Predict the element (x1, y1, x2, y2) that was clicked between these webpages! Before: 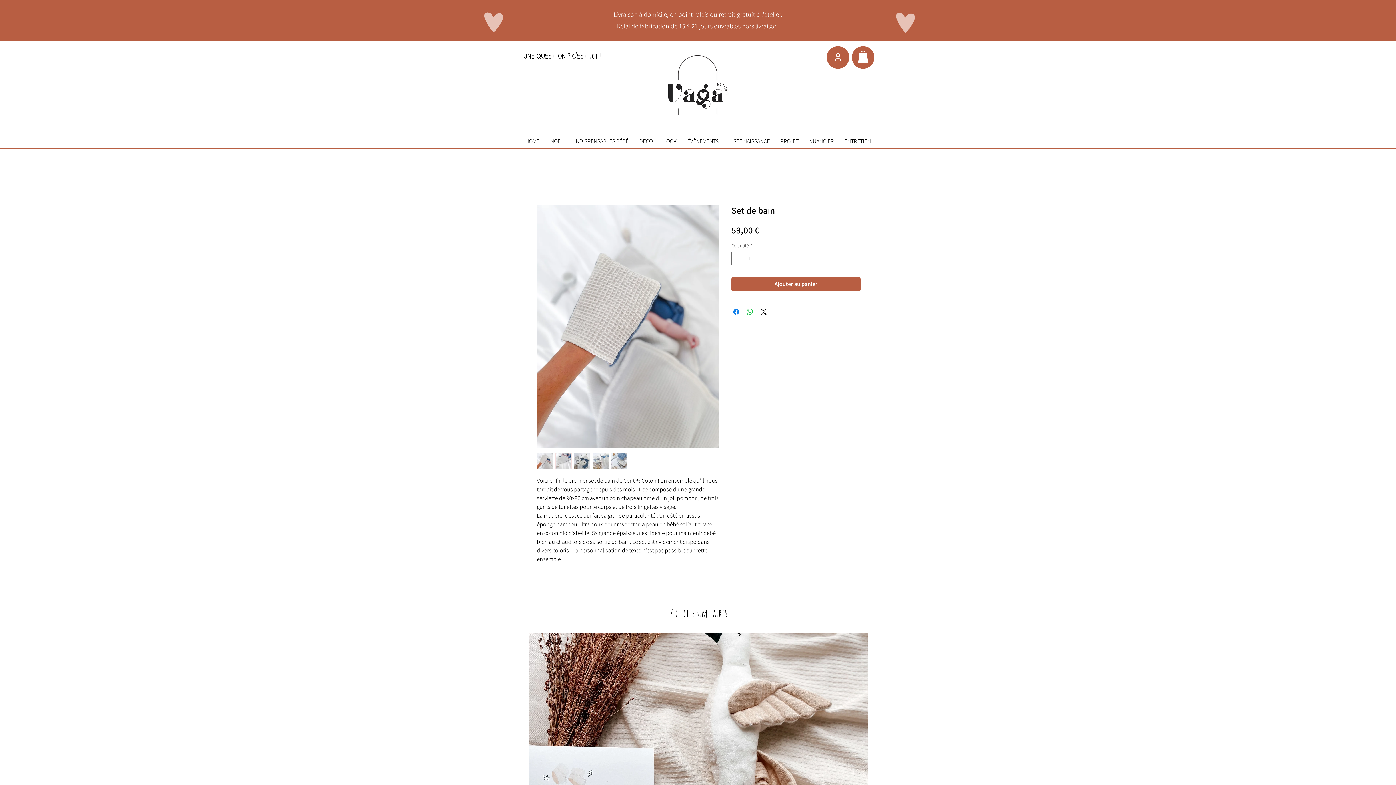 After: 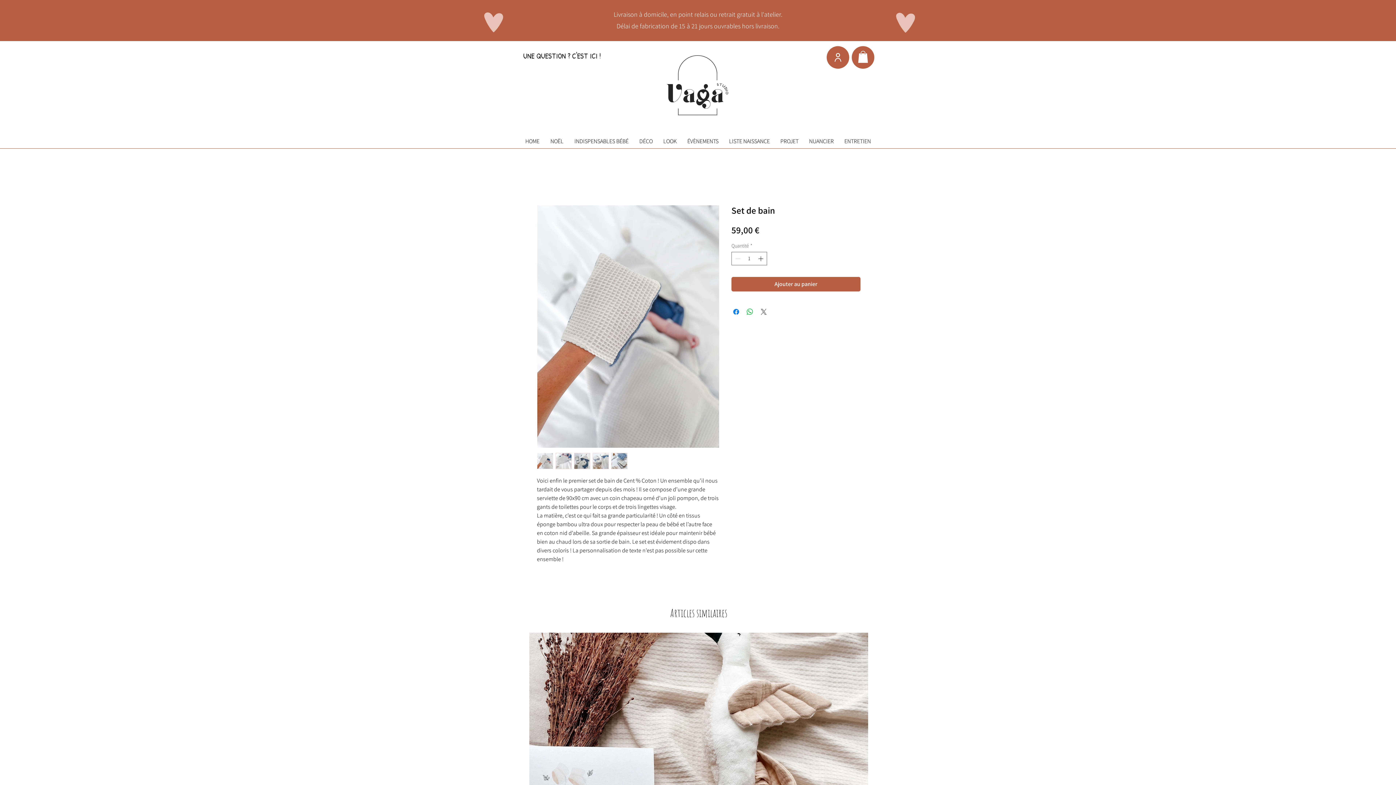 Action: label: Share on X bbox: (759, 307, 768, 316)